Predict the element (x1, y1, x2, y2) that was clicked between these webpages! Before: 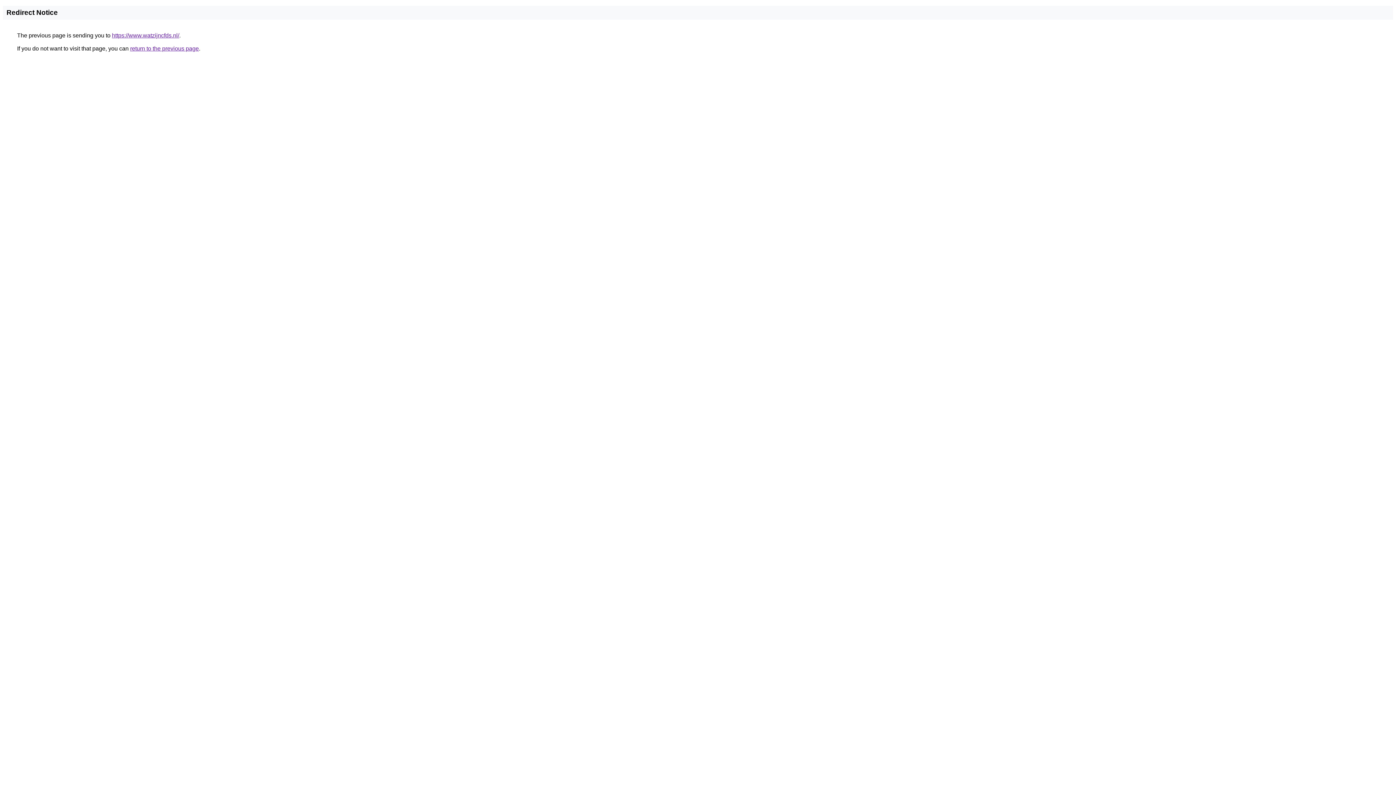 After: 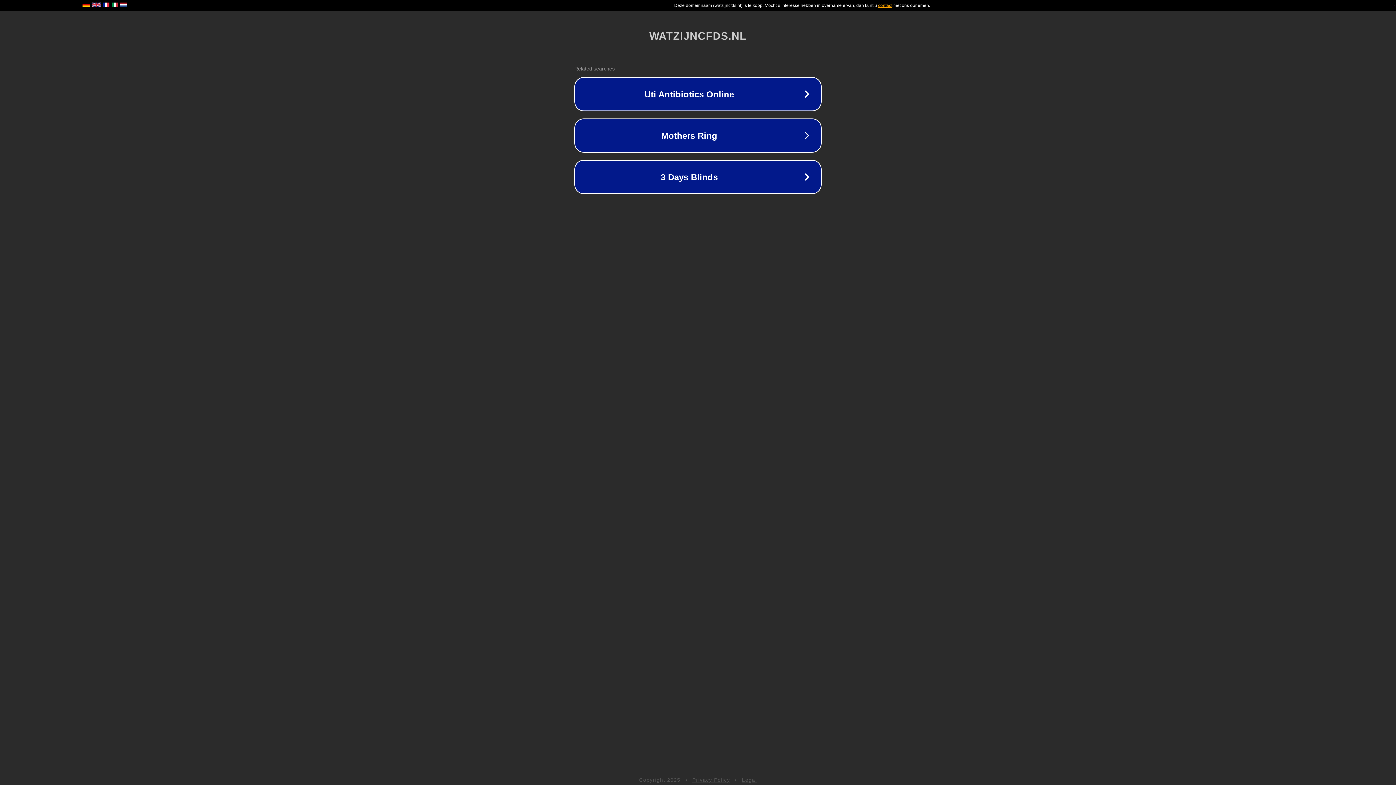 Action: label: https://www.watzijncfds.nl/ bbox: (112, 32, 179, 38)